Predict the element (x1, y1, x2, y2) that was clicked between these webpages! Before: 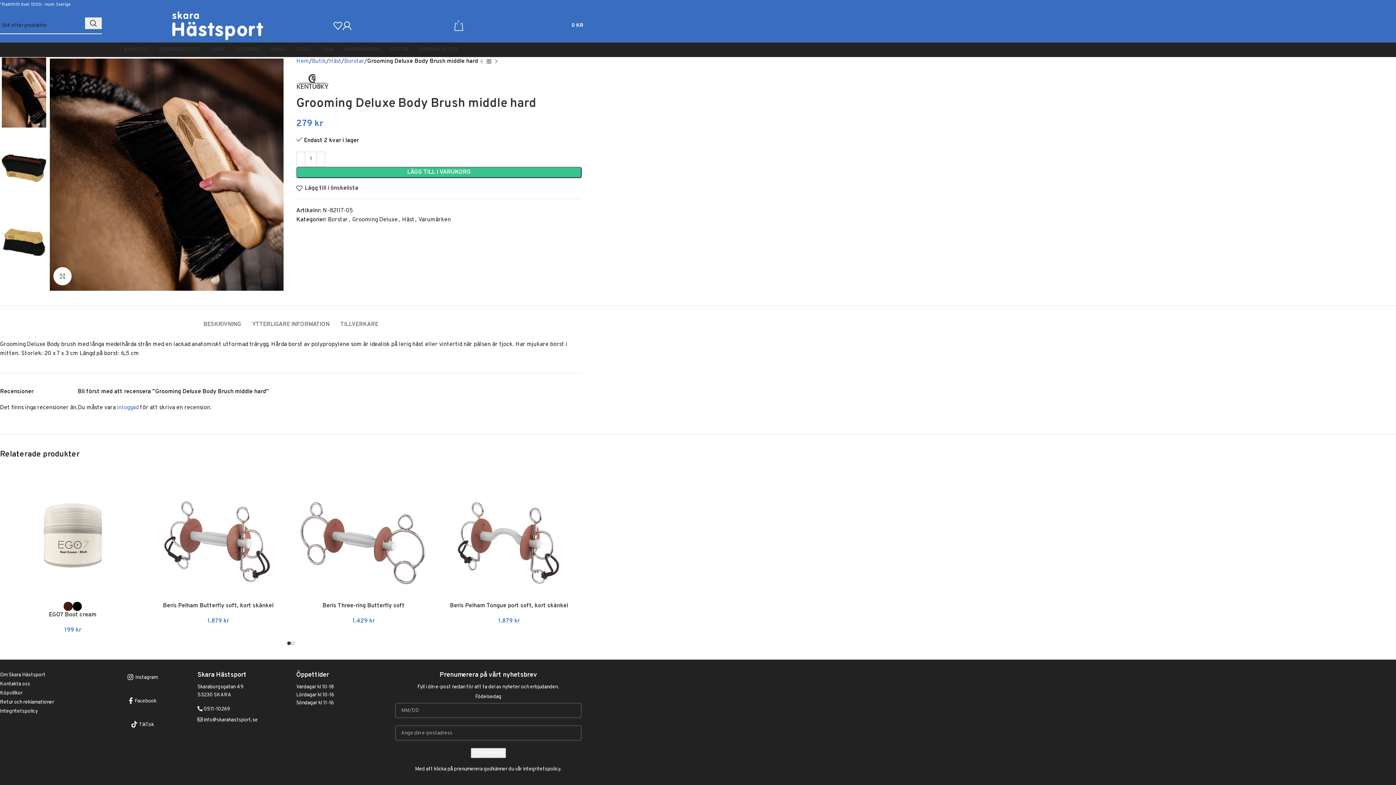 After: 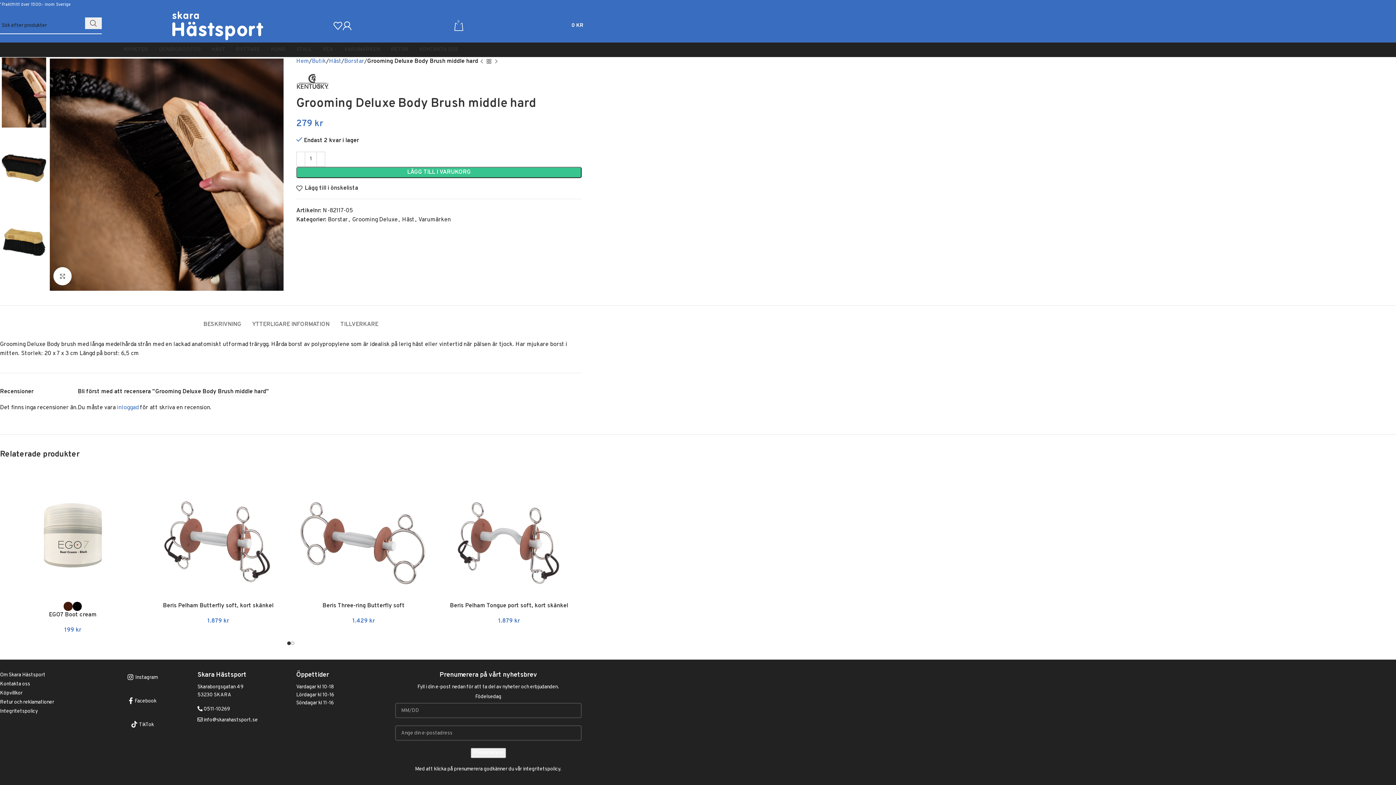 Action: bbox: (85, 17, 101, 29) label: Sök 